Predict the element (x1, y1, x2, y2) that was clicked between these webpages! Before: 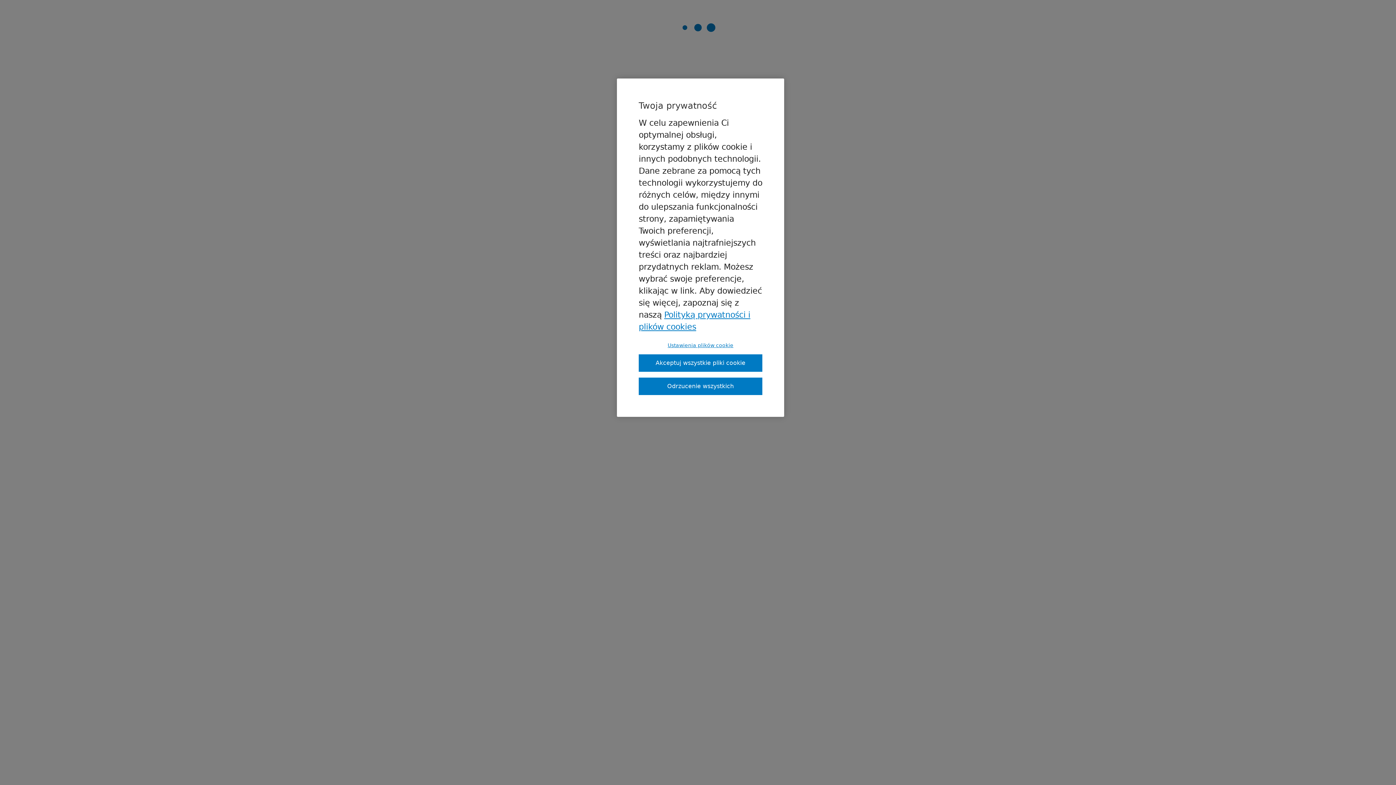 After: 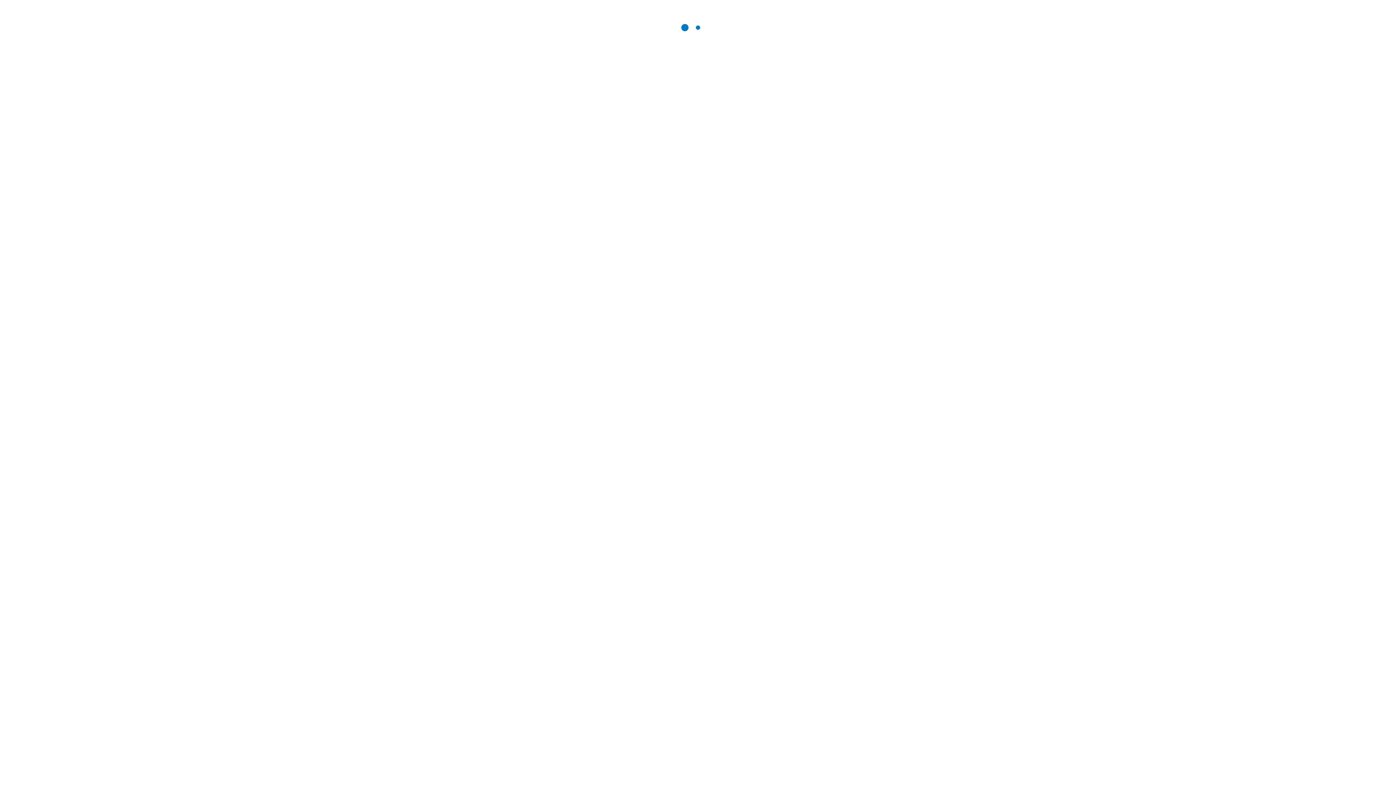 Action: label: Odrzucenie wszystkich bbox: (638, 377, 762, 395)